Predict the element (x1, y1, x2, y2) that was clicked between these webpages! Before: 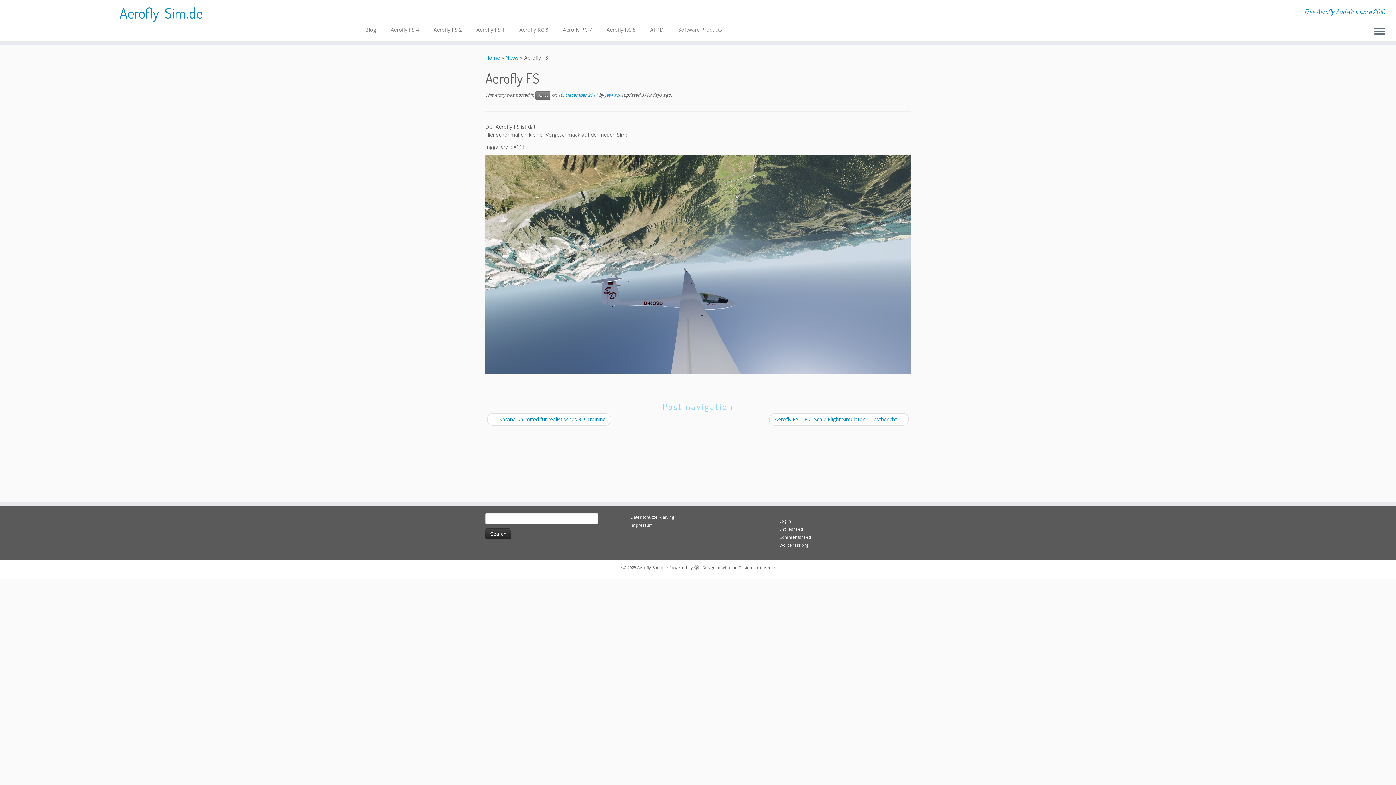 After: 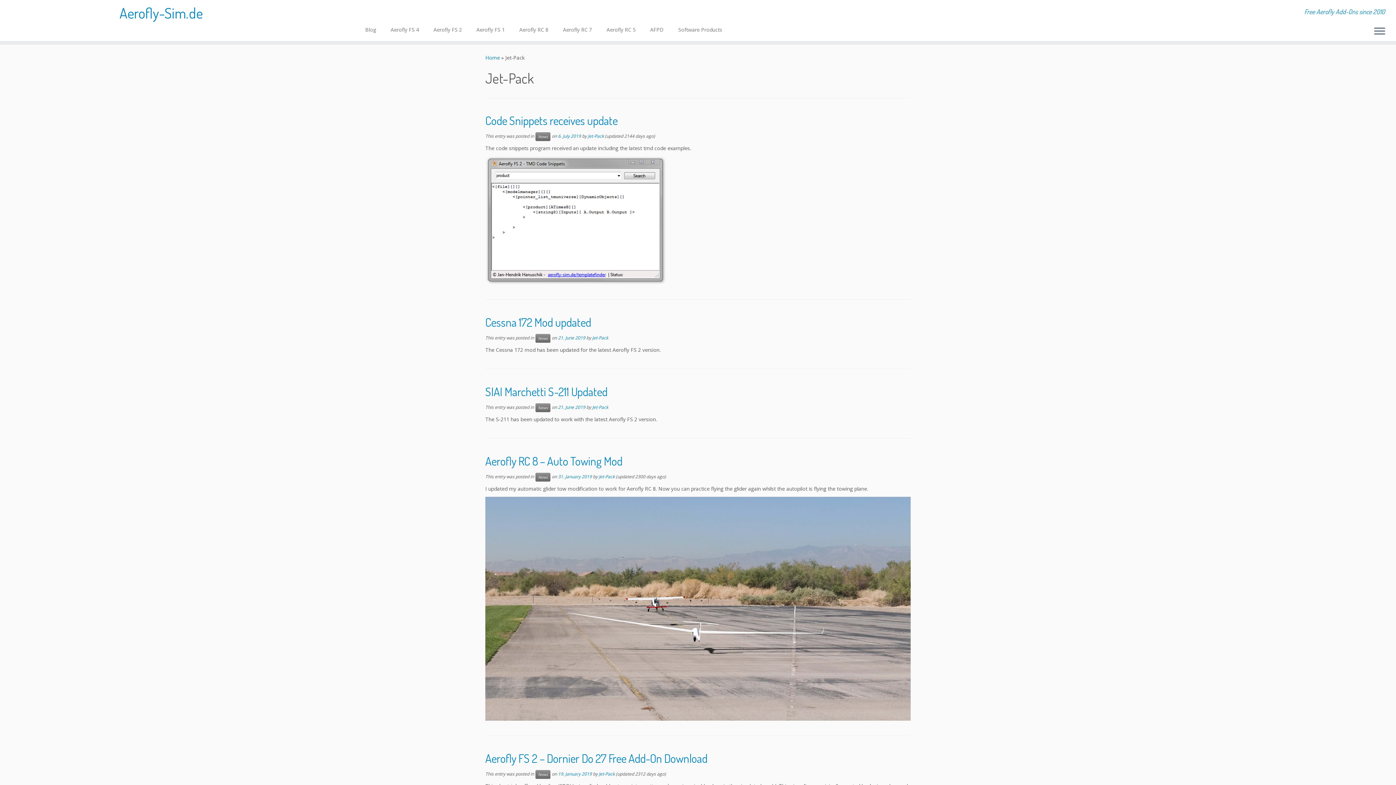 Action: label: Jet-Pack bbox: (605, 92, 621, 98)